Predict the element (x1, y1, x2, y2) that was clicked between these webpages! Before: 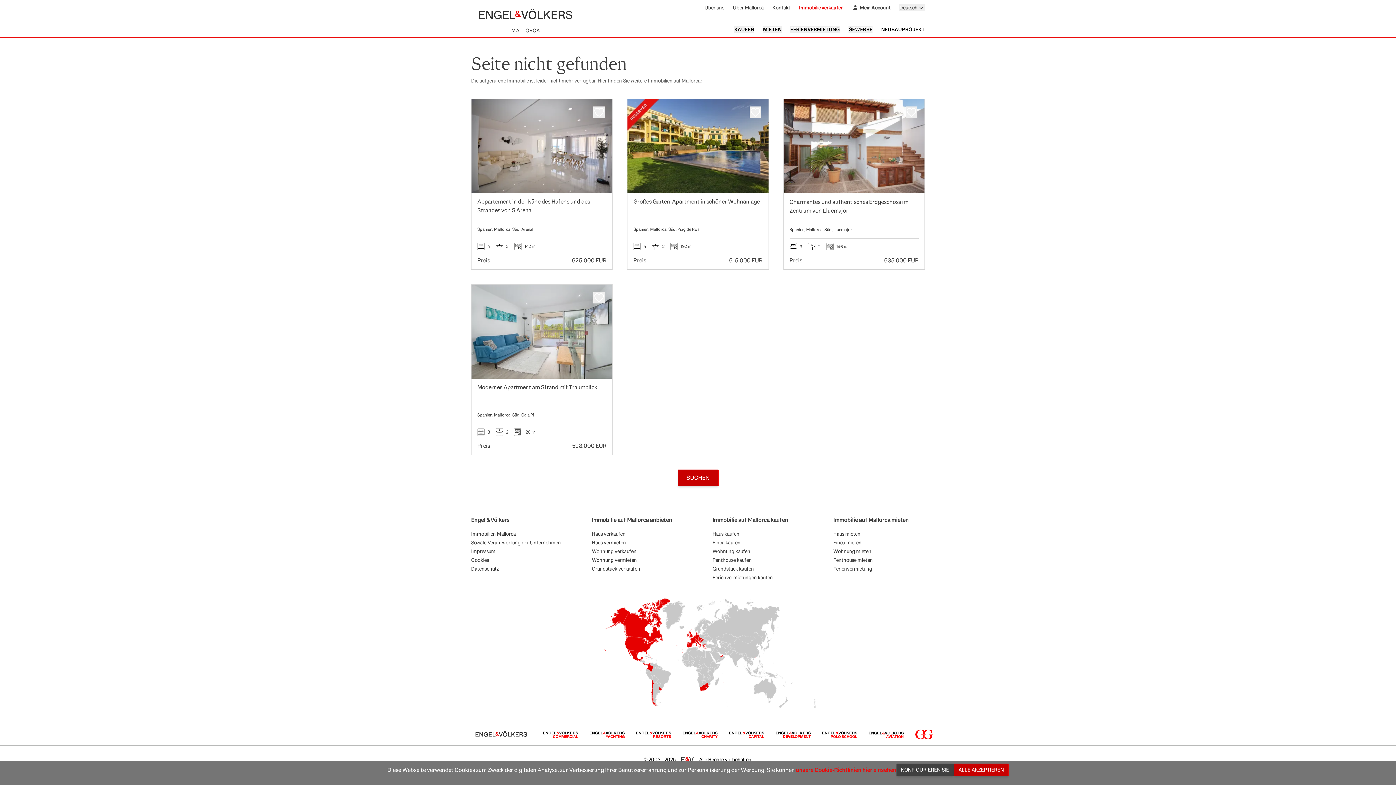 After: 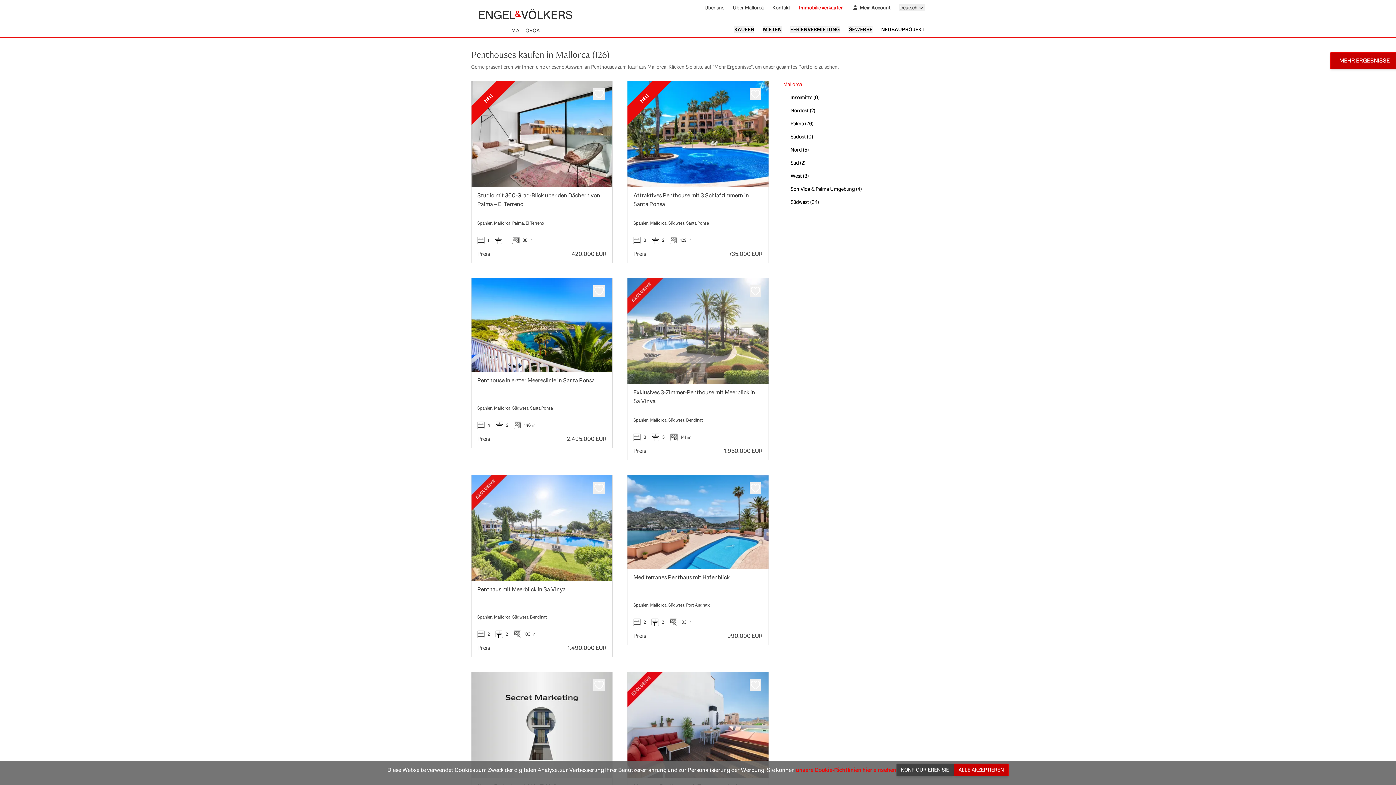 Action: bbox: (712, 556, 804, 563) label: Penthouse kaufen